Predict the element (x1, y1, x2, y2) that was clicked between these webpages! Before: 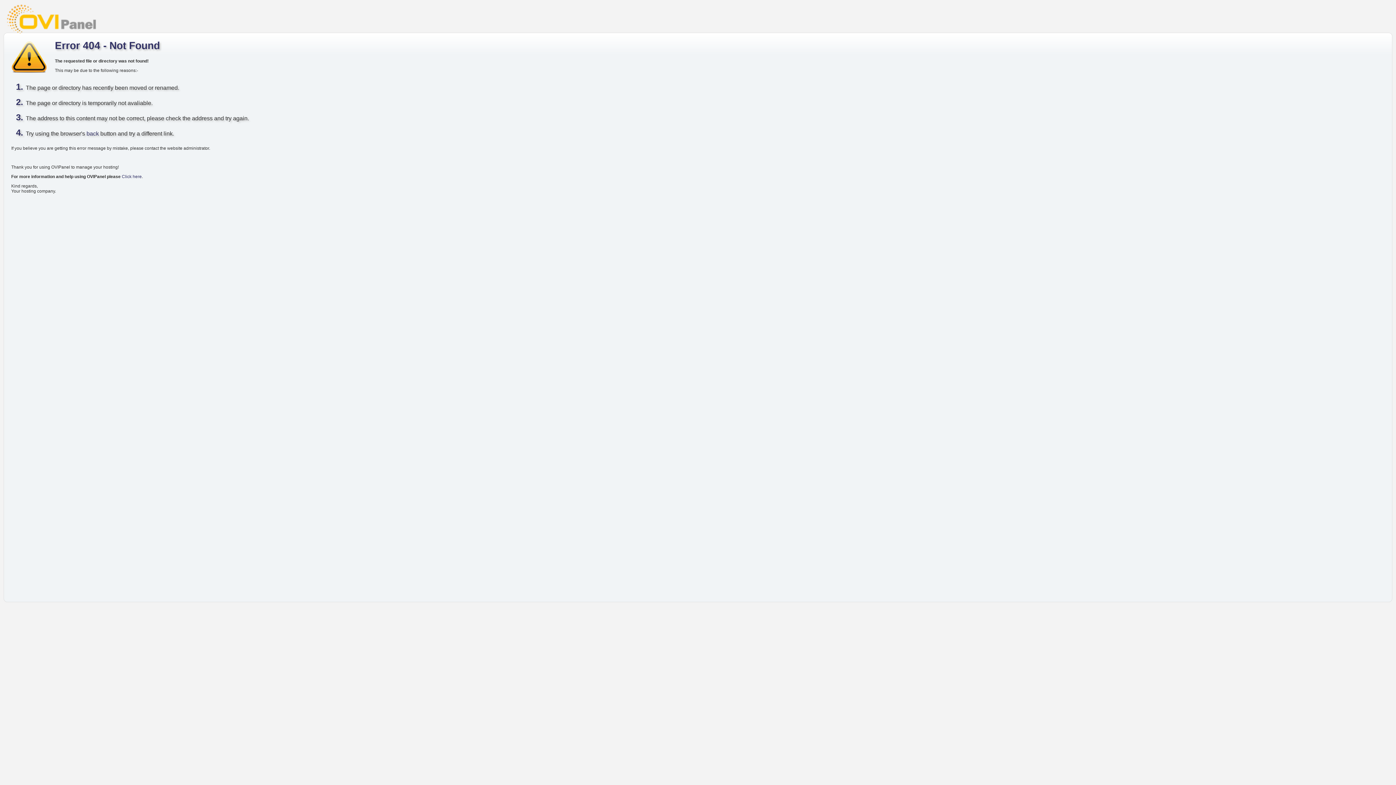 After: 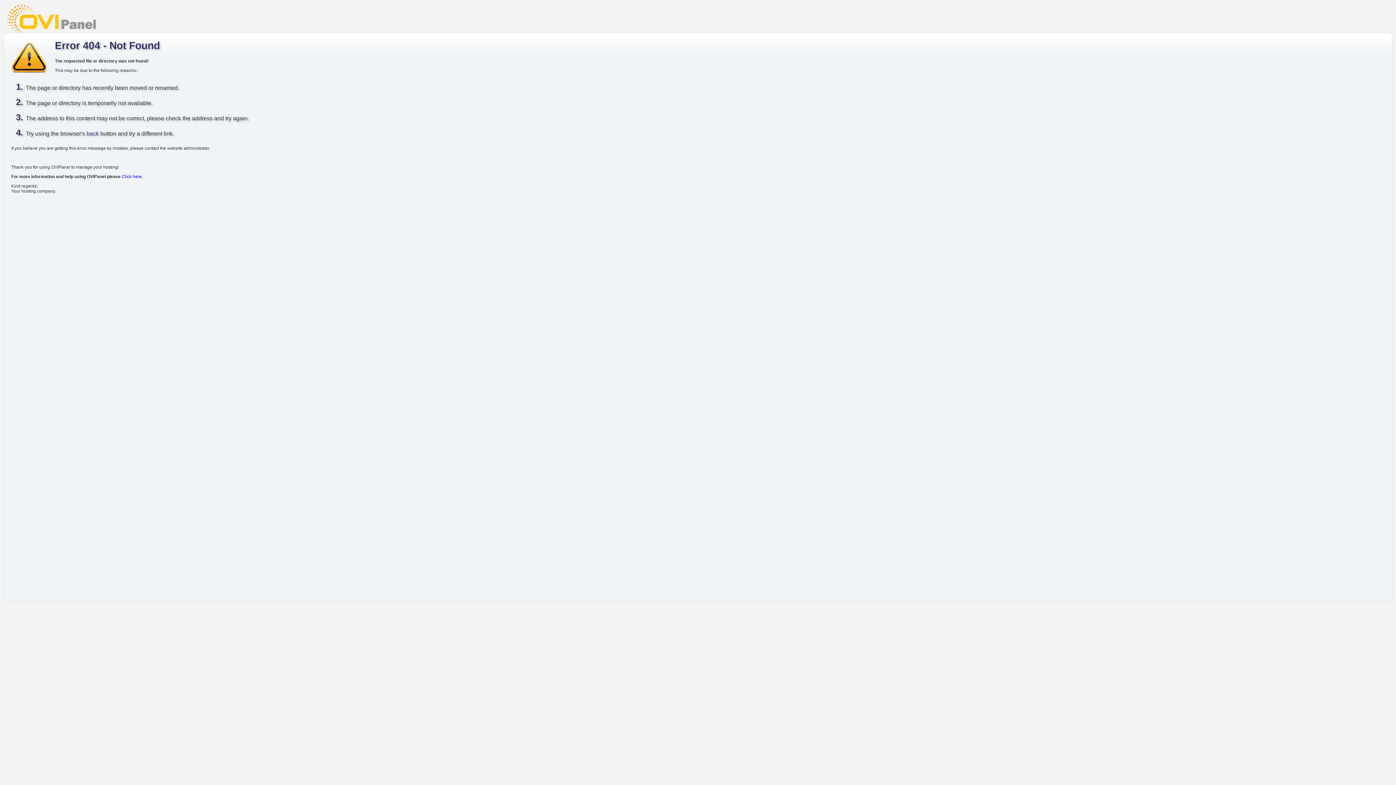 Action: label: Click here bbox: (121, 174, 141, 179)